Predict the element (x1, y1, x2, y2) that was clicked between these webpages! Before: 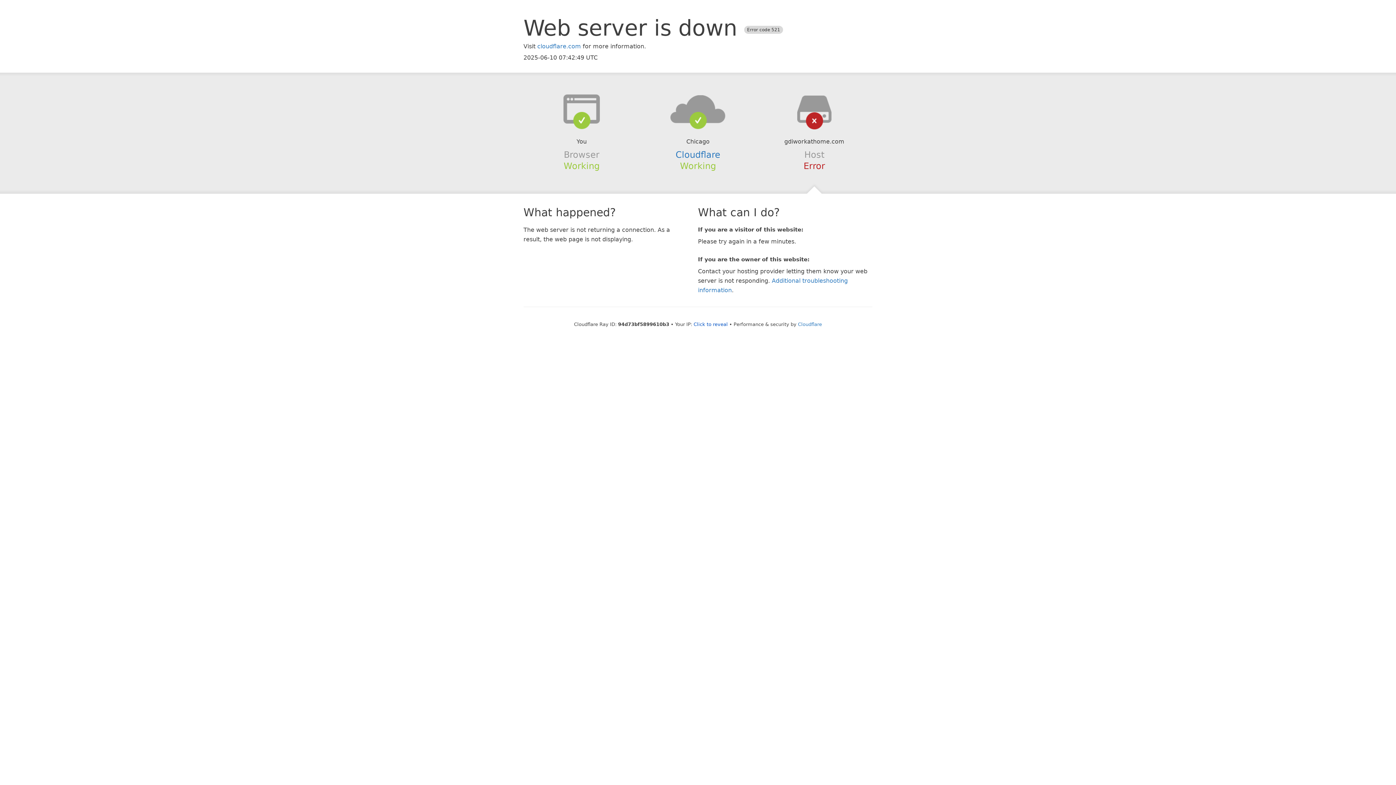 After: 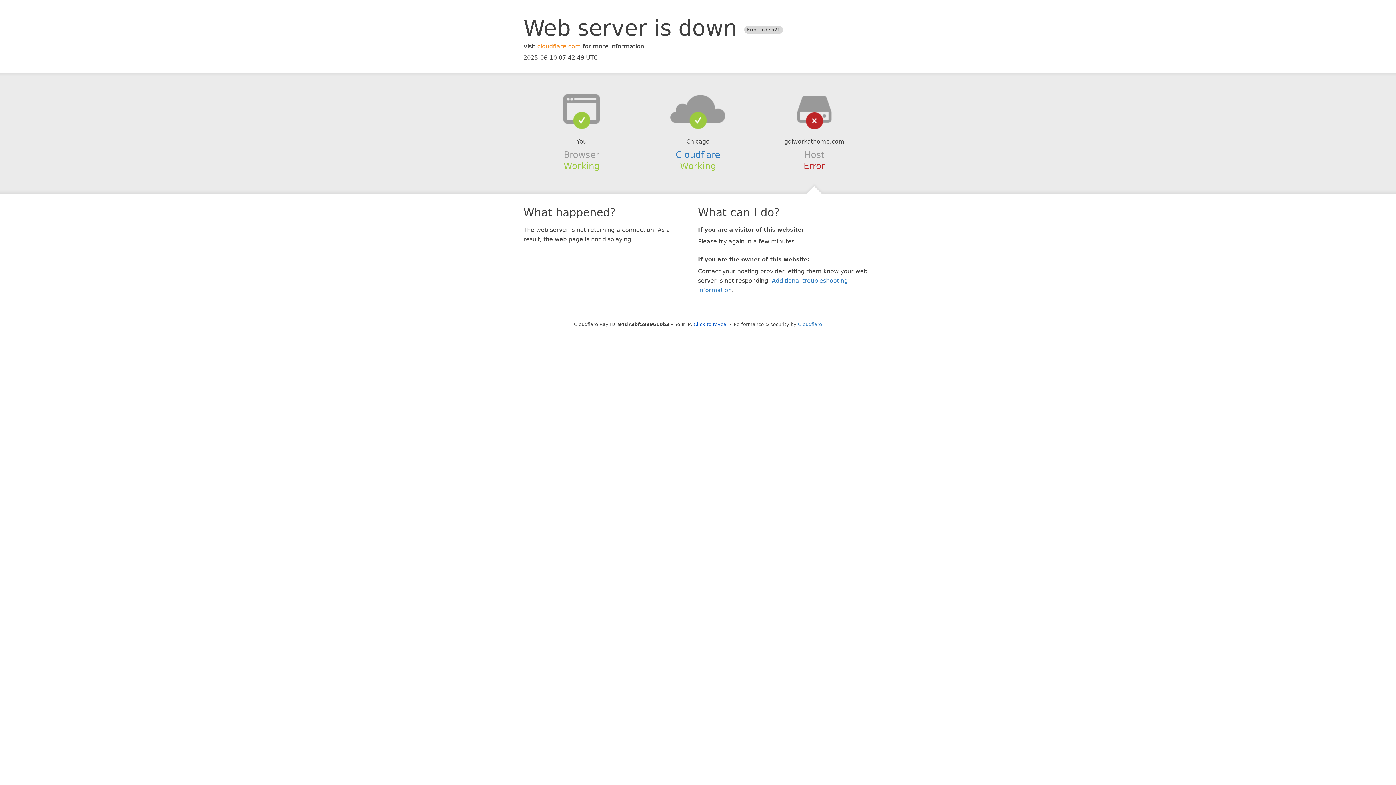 Action: label: cloudflare.com bbox: (537, 42, 581, 49)